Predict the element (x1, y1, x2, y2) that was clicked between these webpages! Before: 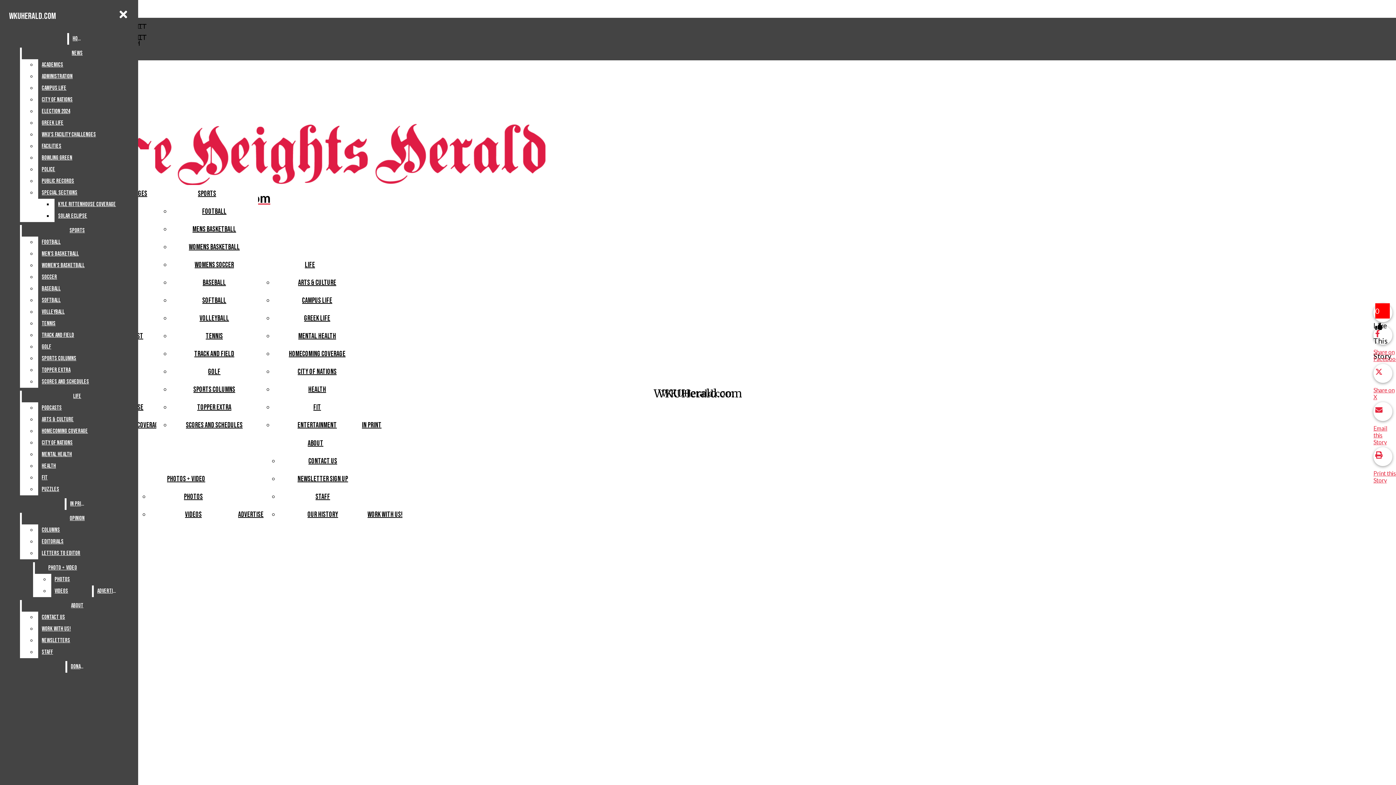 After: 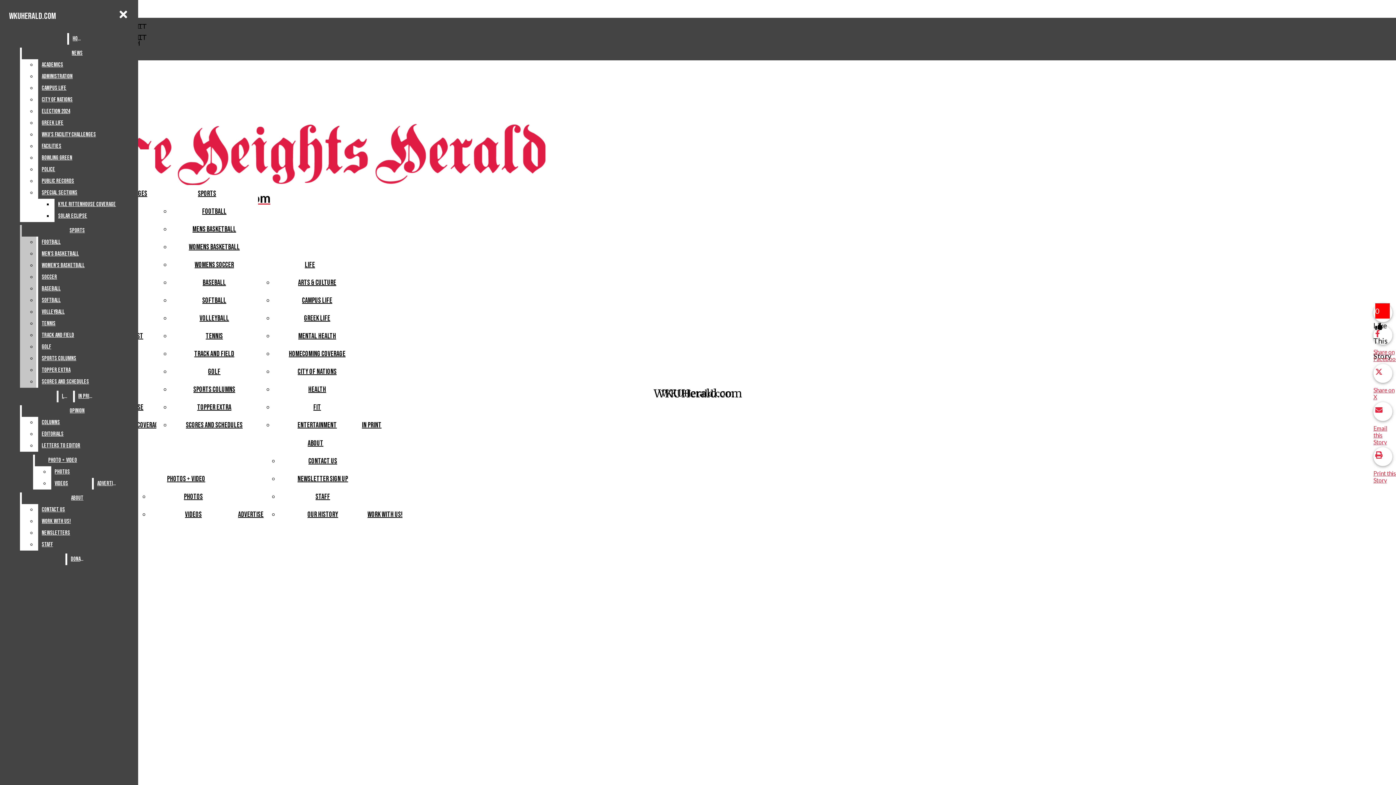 Action: label: Soccer bbox: (38, 271, 132, 283)